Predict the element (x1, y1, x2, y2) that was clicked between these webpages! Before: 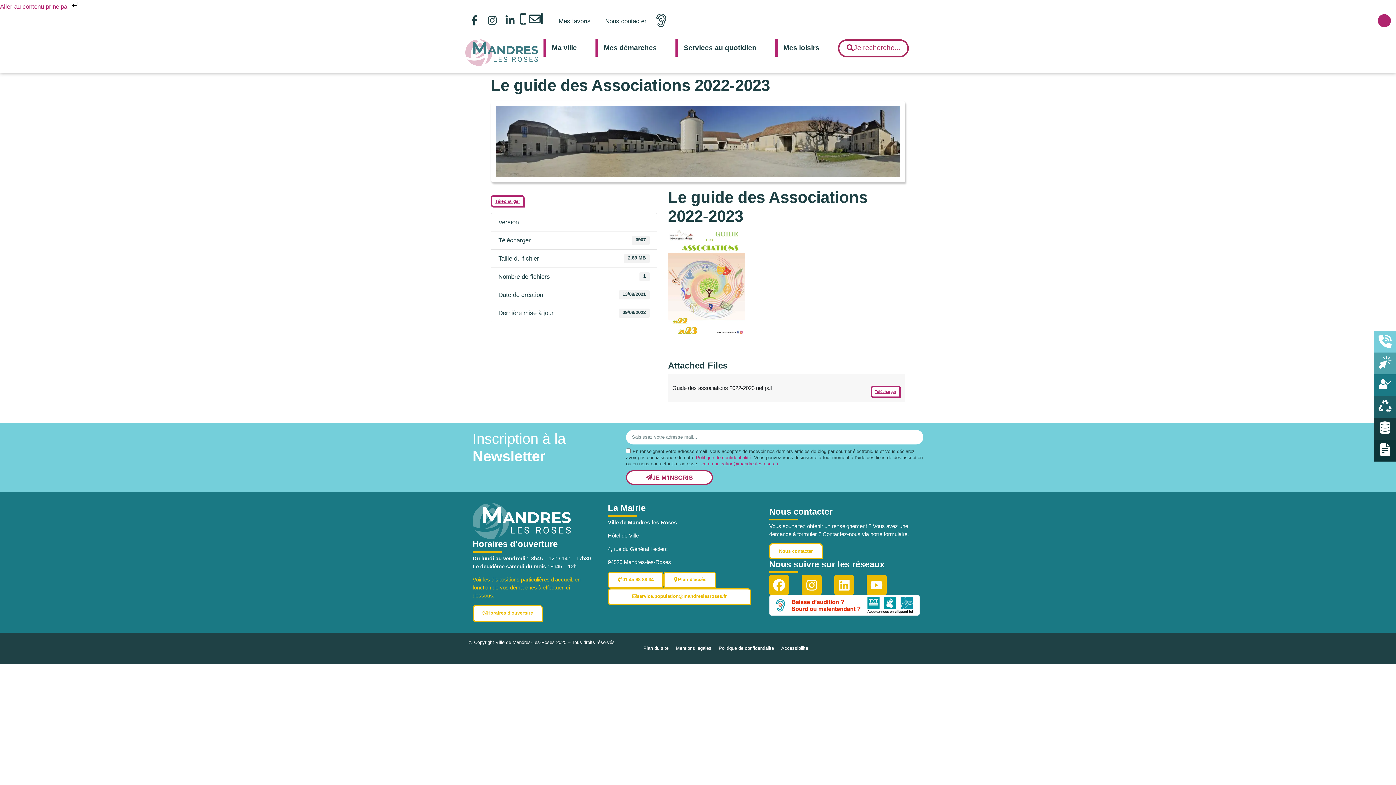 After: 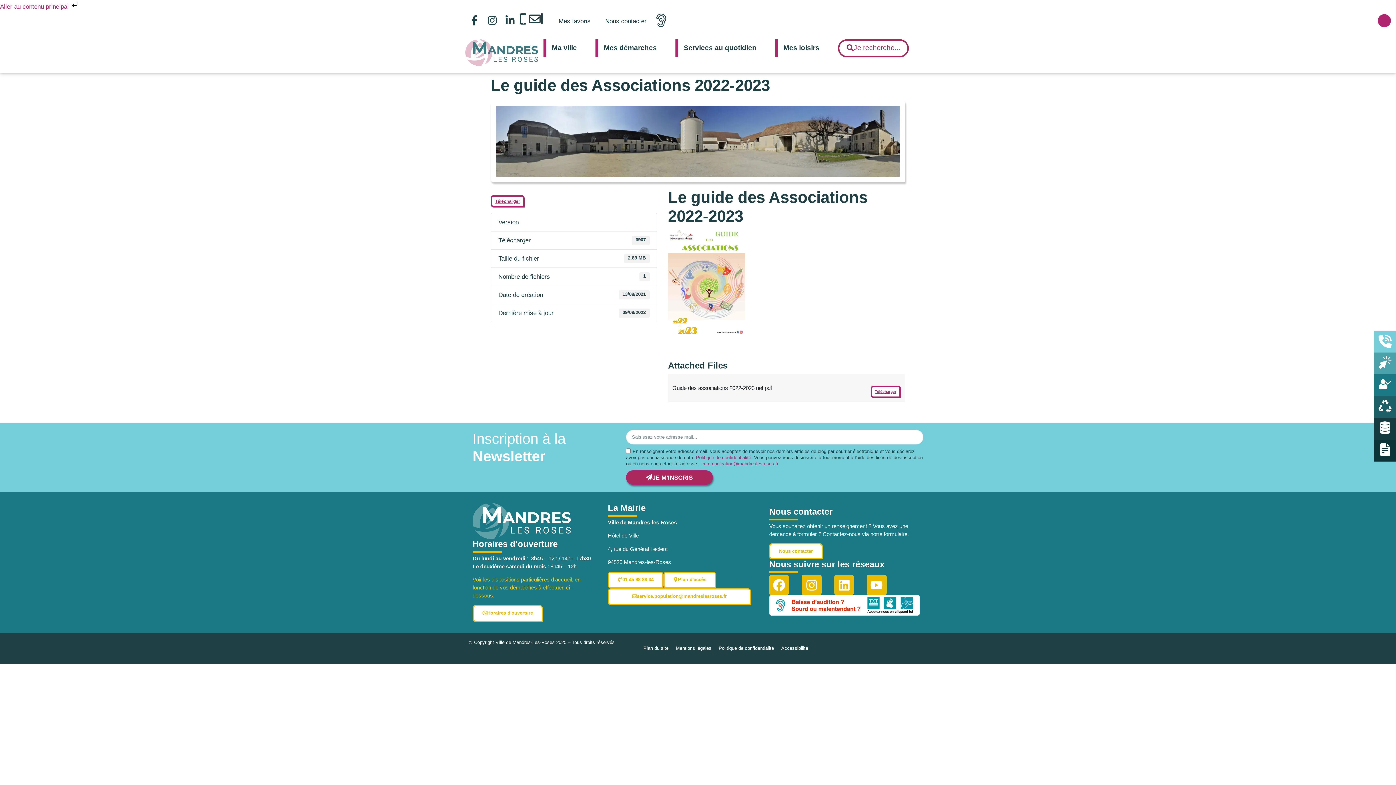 Action: label: JE M'INSCRIS bbox: (626, 470, 712, 485)